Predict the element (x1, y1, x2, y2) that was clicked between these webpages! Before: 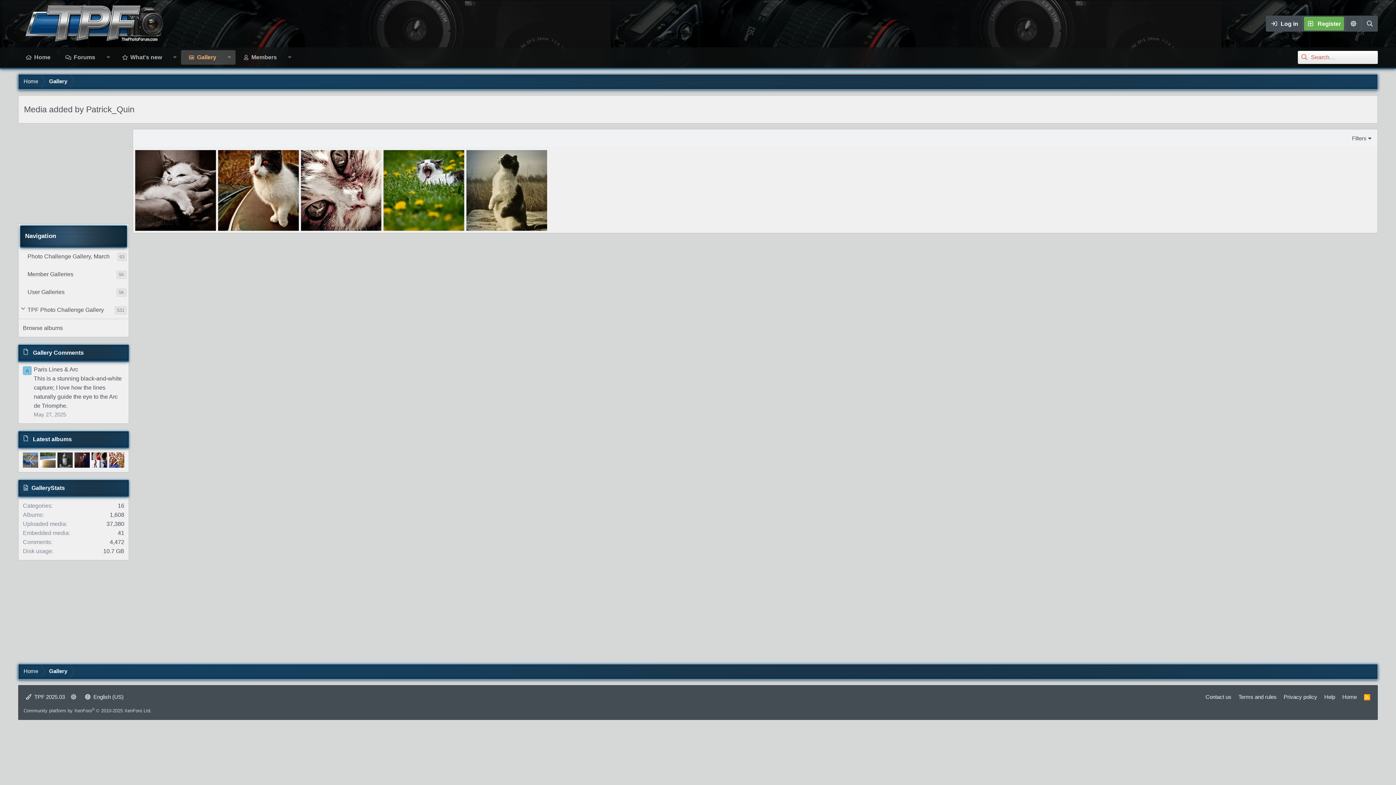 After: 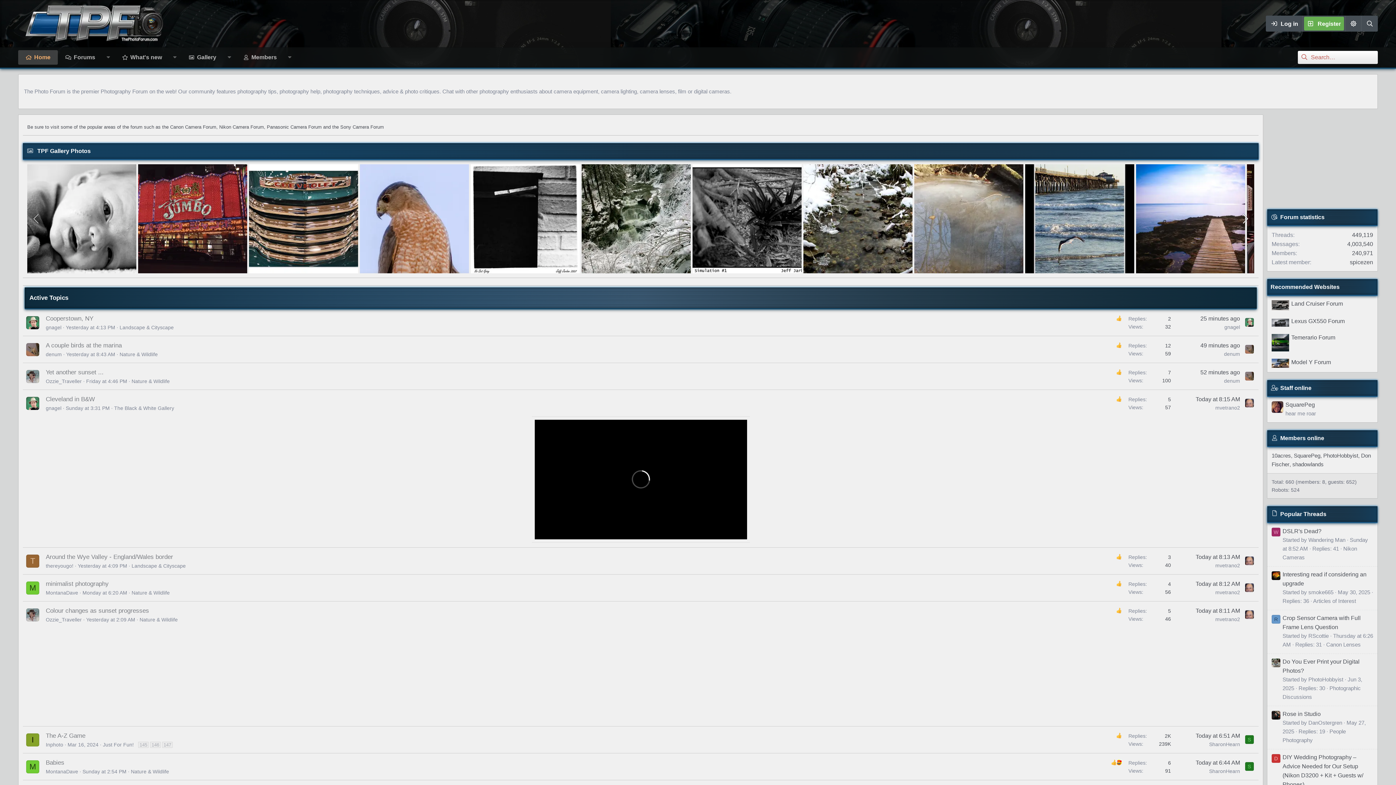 Action: label: Home bbox: (18, 664, 43, 678)